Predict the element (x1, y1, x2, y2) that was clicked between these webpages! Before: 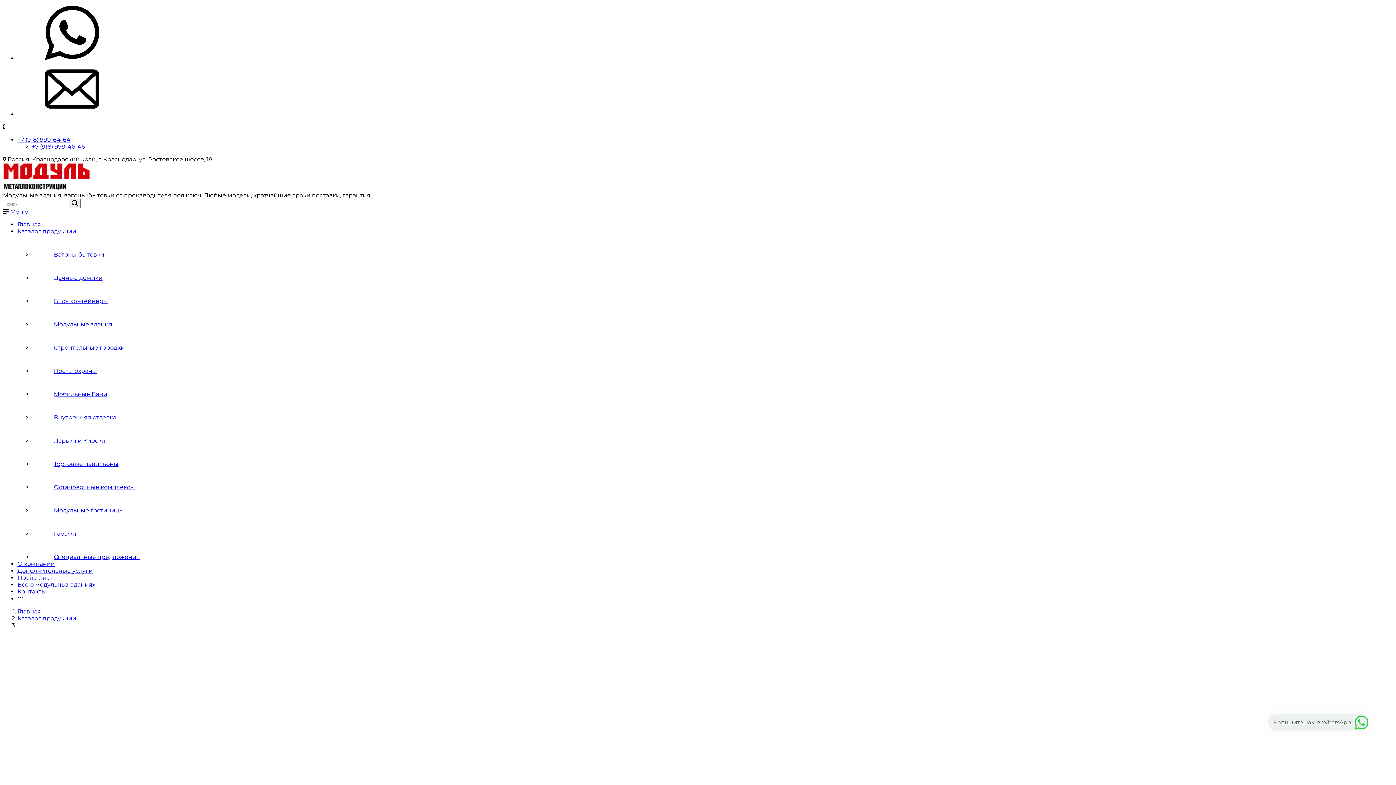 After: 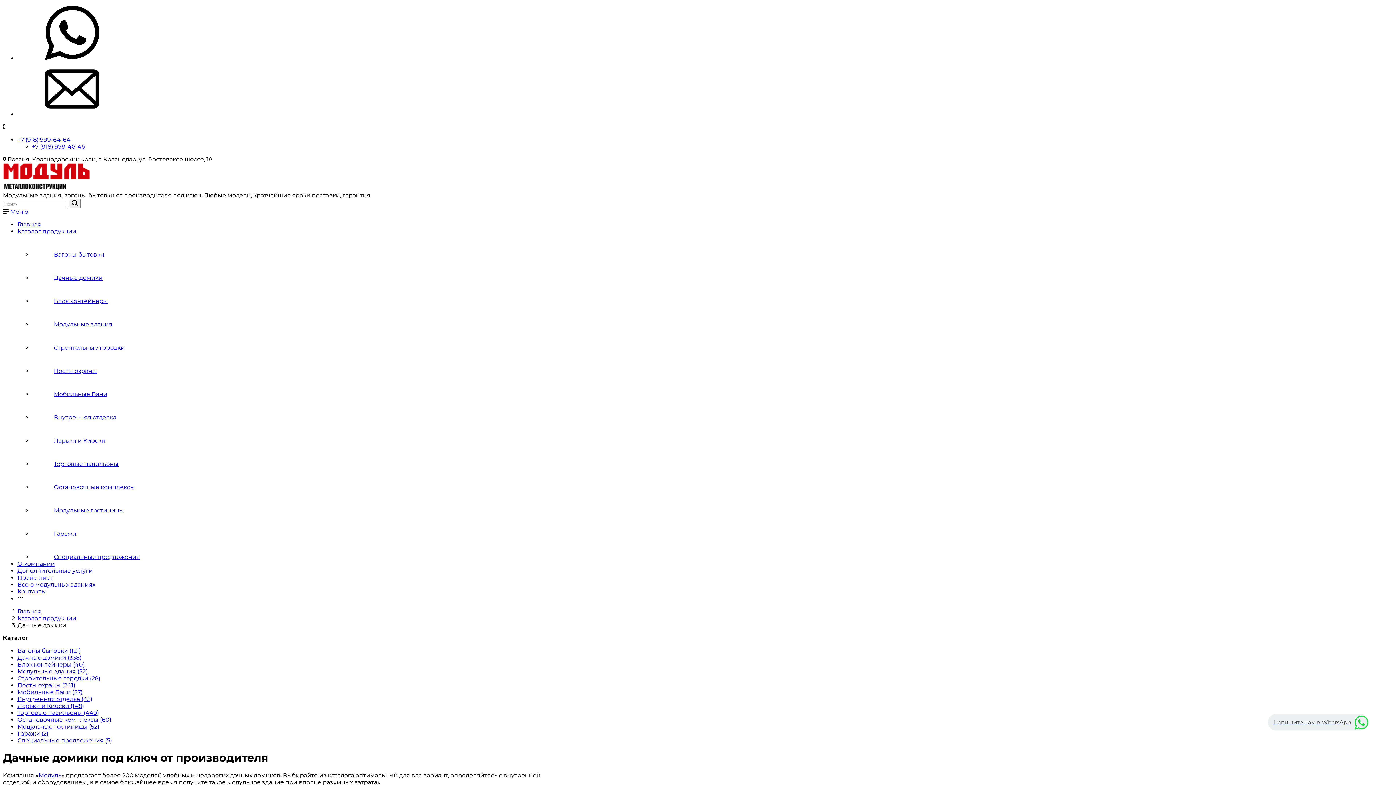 Action: bbox: (32, 274, 102, 281) label: Дачные домики